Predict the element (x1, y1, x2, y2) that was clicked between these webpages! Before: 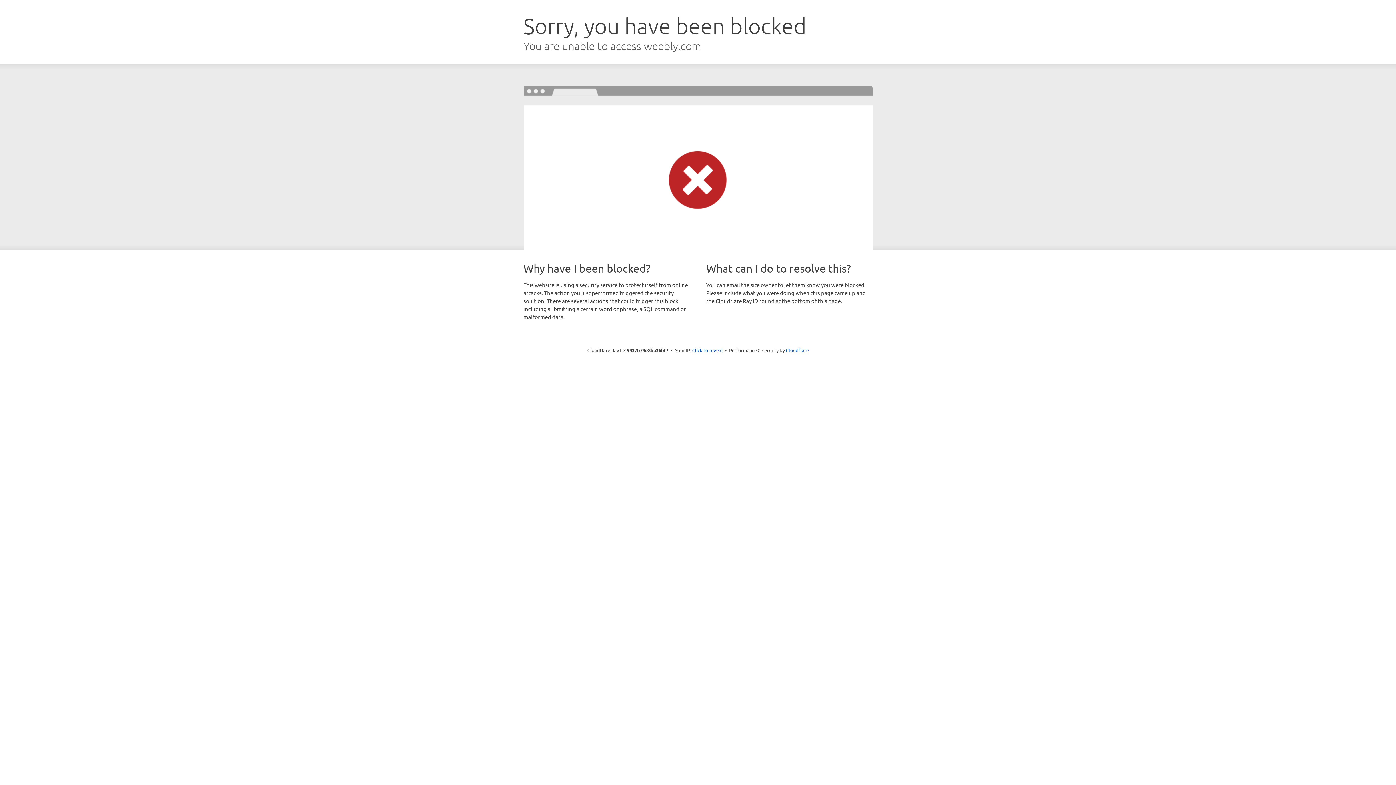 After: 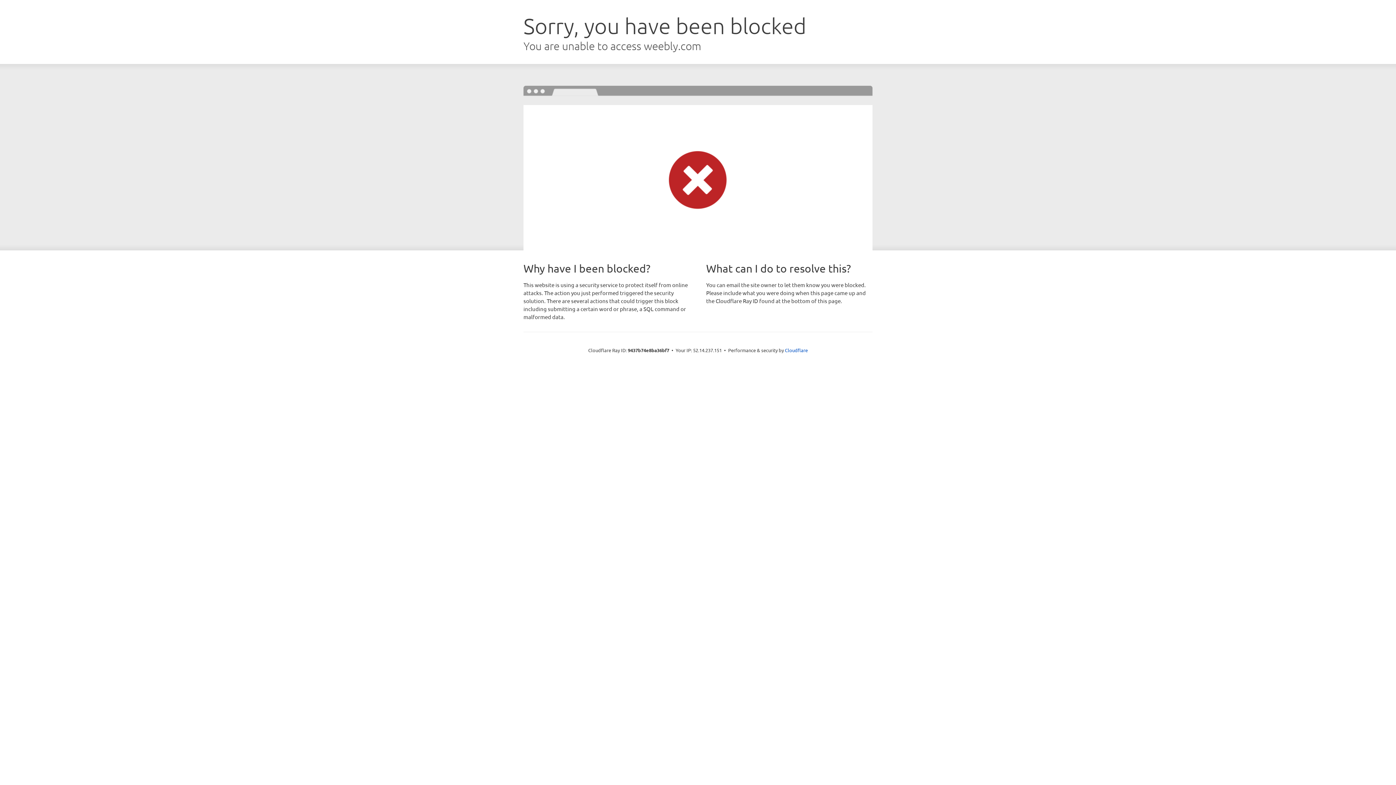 Action: label: Click to reveal bbox: (692, 346, 722, 353)